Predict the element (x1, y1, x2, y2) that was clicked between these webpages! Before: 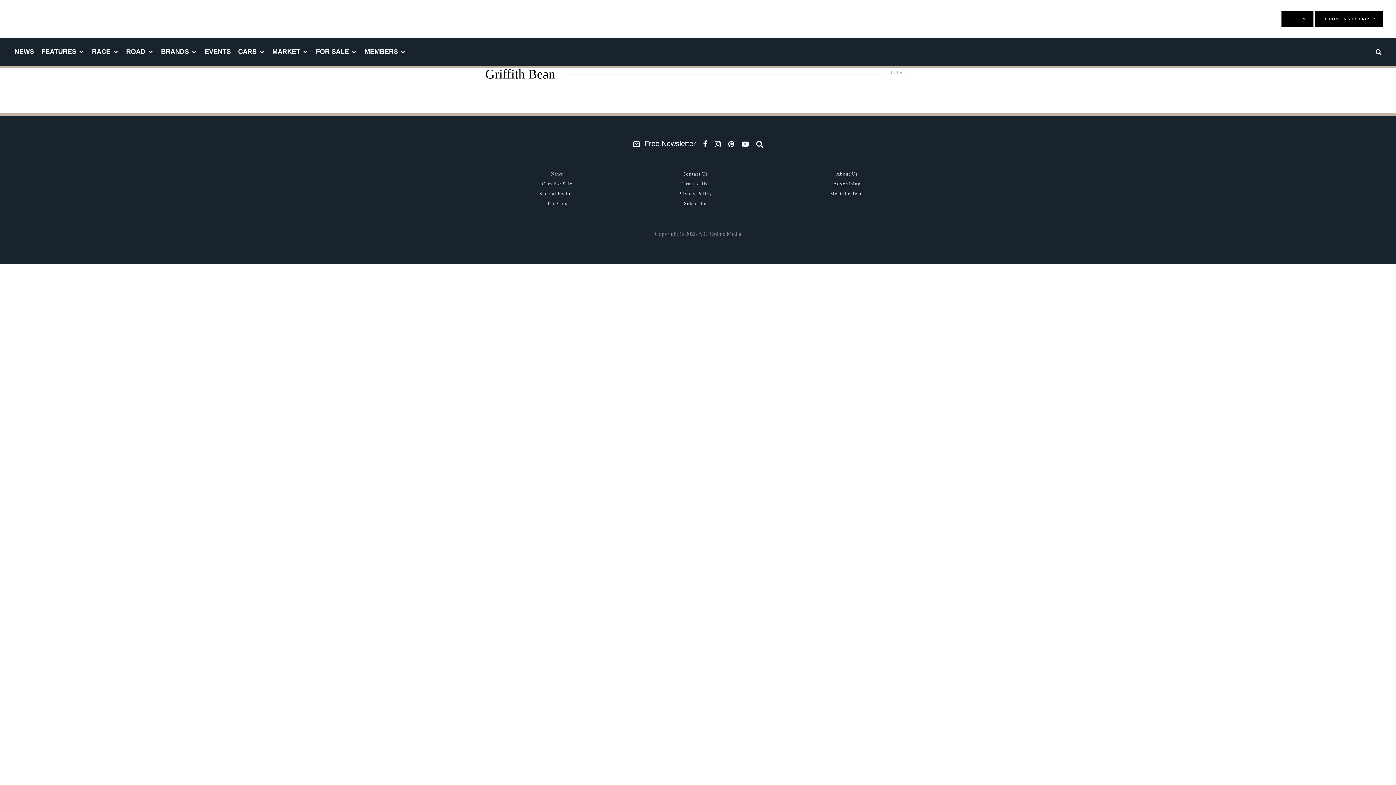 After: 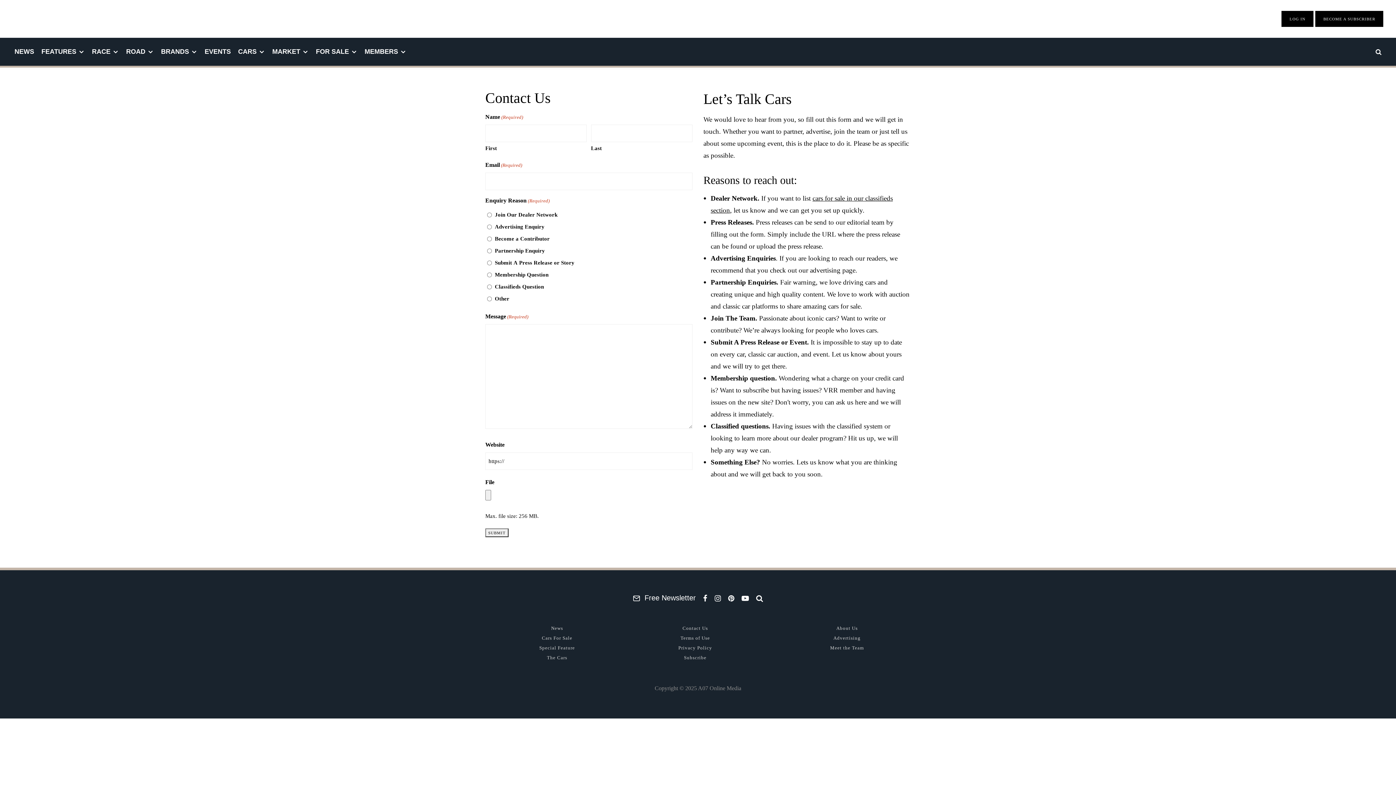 Action: bbox: (682, 171, 708, 176) label: Contact Us